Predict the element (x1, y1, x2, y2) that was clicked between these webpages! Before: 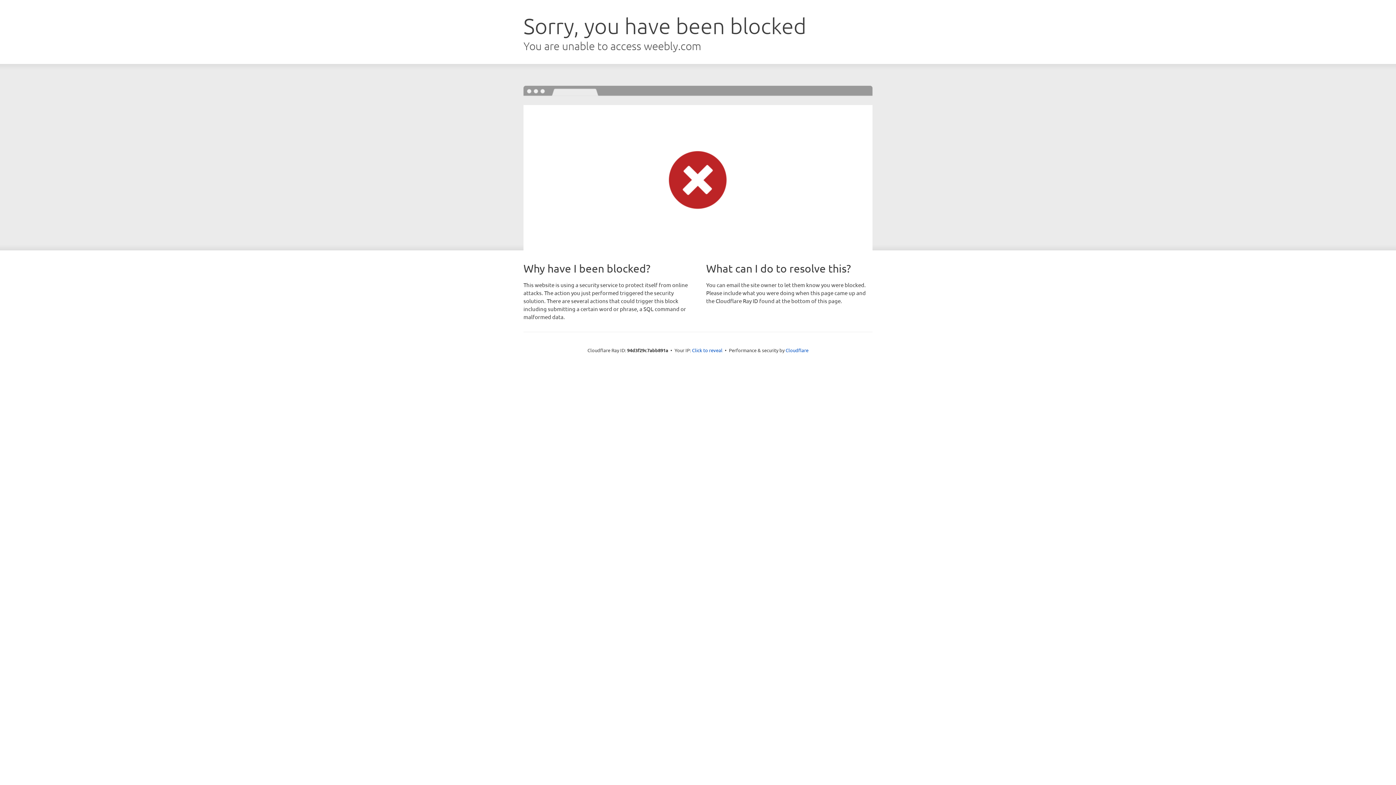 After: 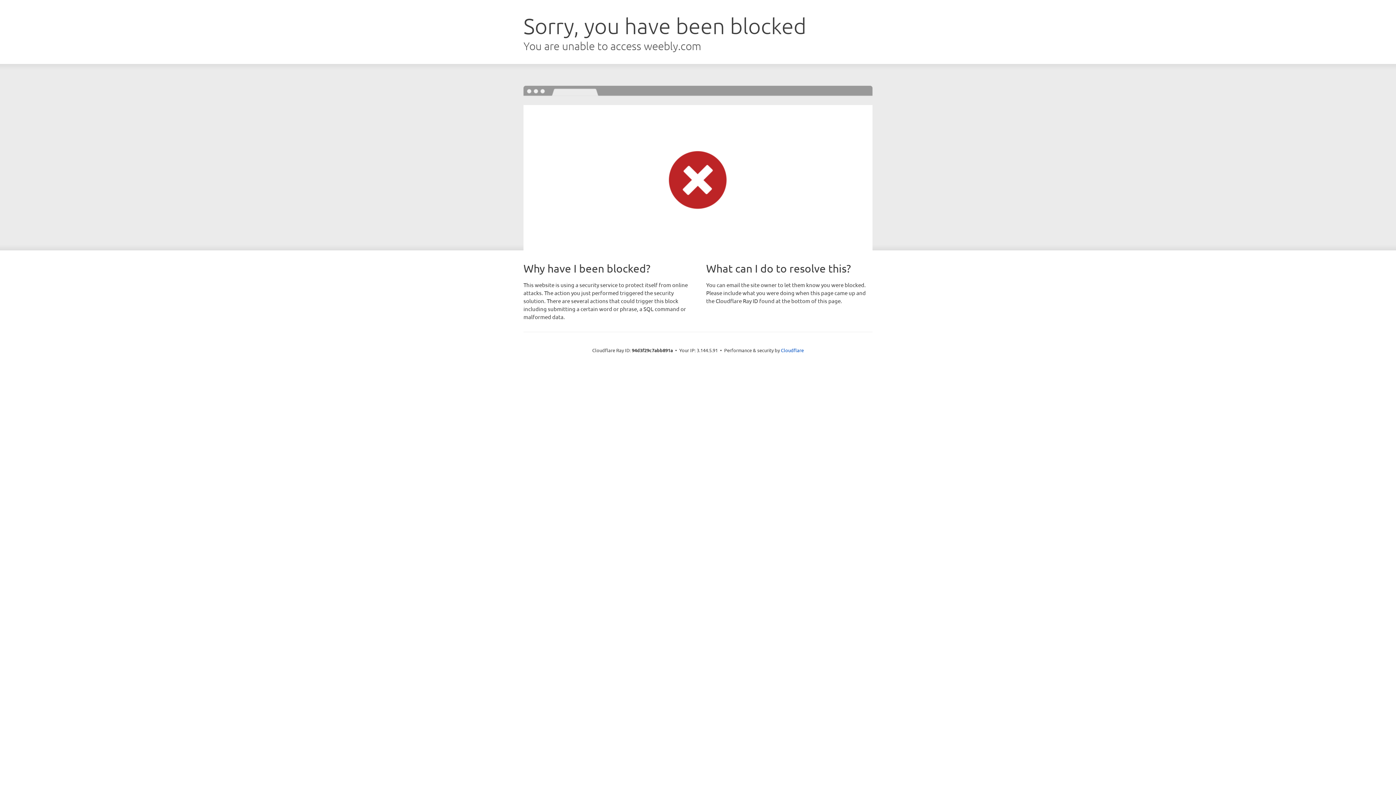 Action: bbox: (692, 346, 722, 353) label: Click to reveal